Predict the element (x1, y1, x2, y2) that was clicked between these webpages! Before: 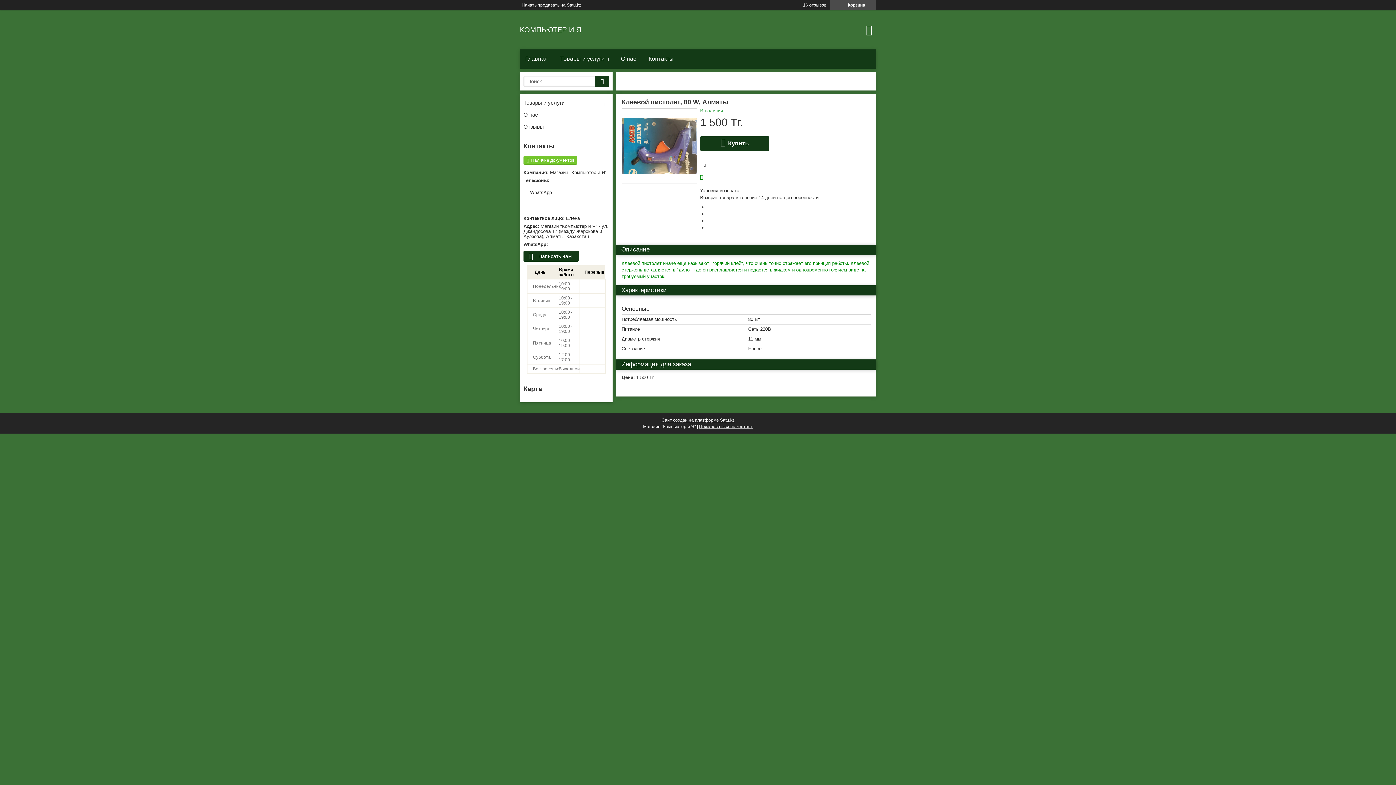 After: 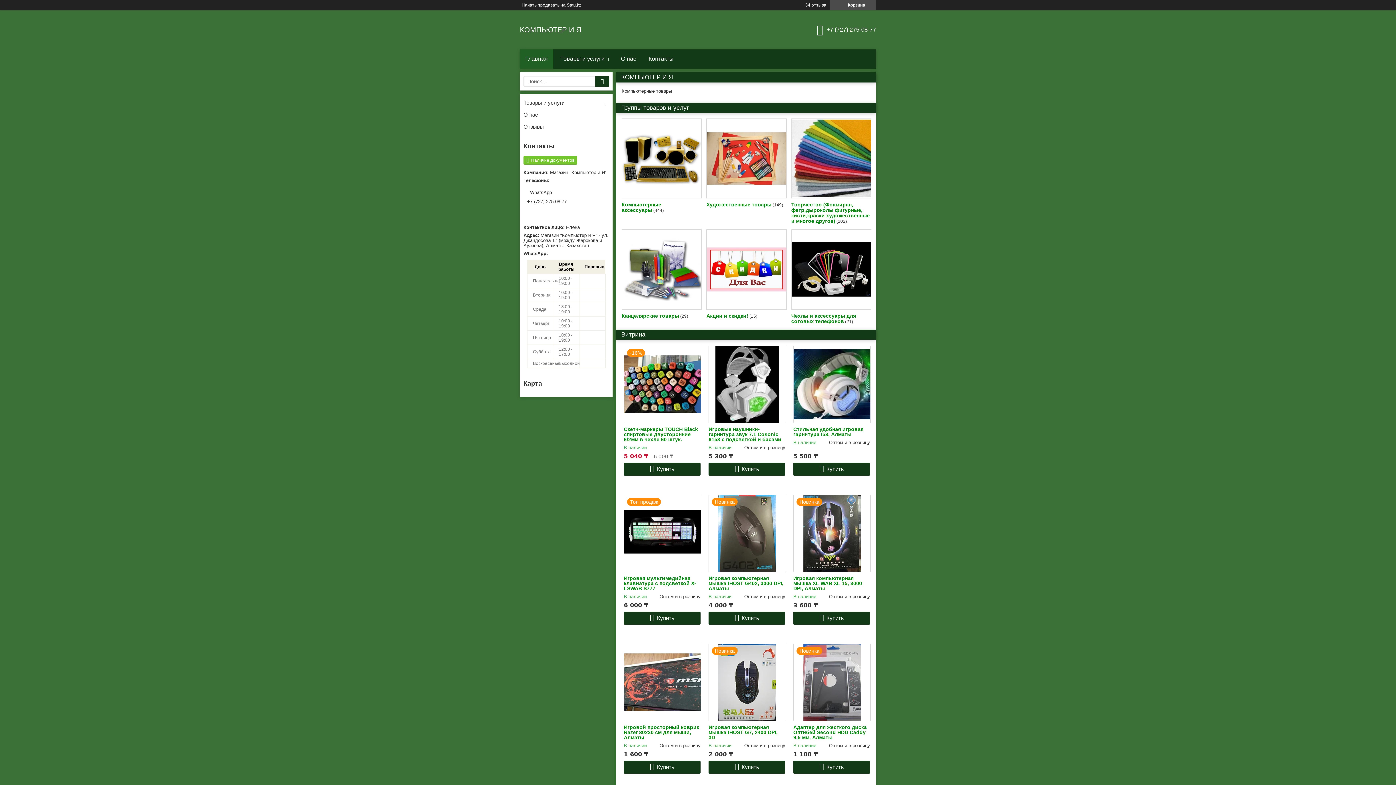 Action: bbox: (520, 49, 553, 68) label: Главная